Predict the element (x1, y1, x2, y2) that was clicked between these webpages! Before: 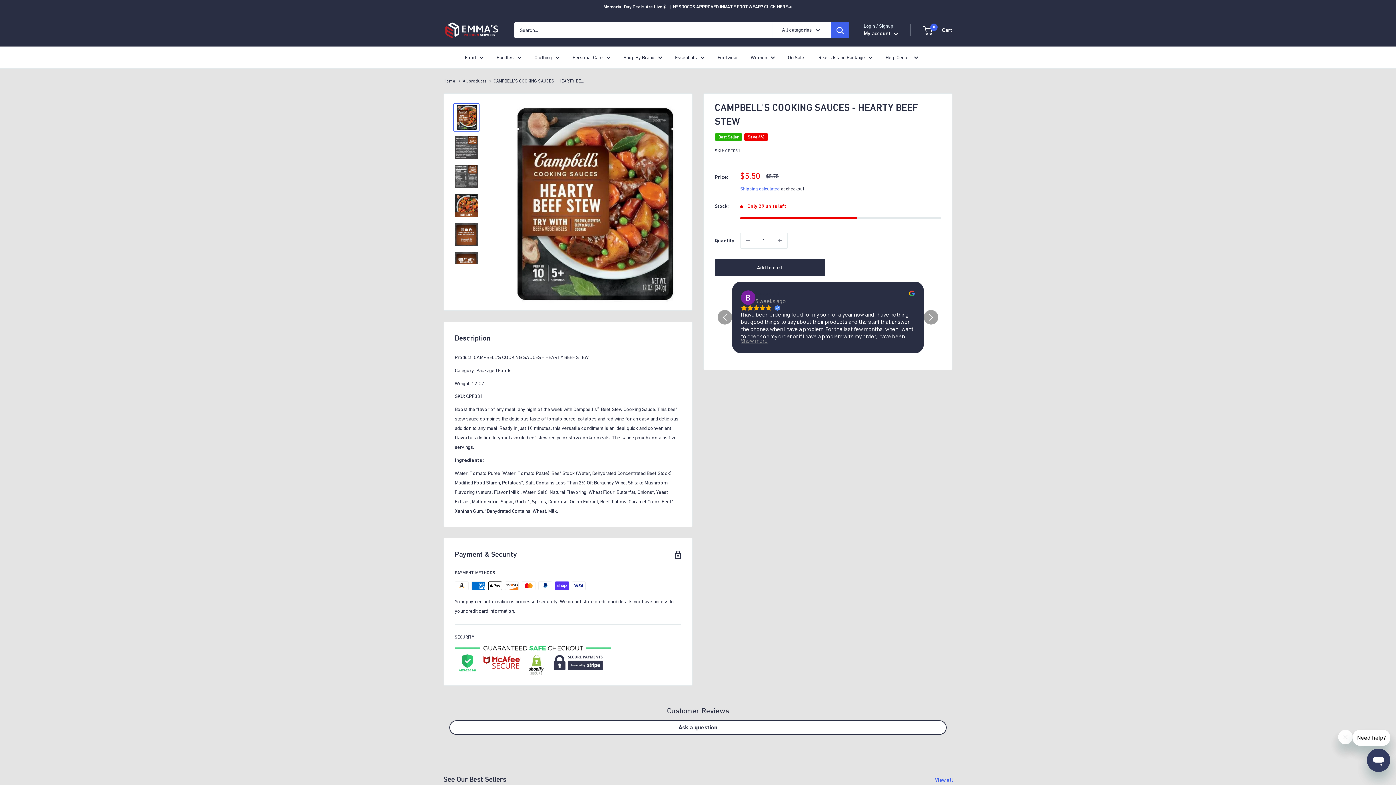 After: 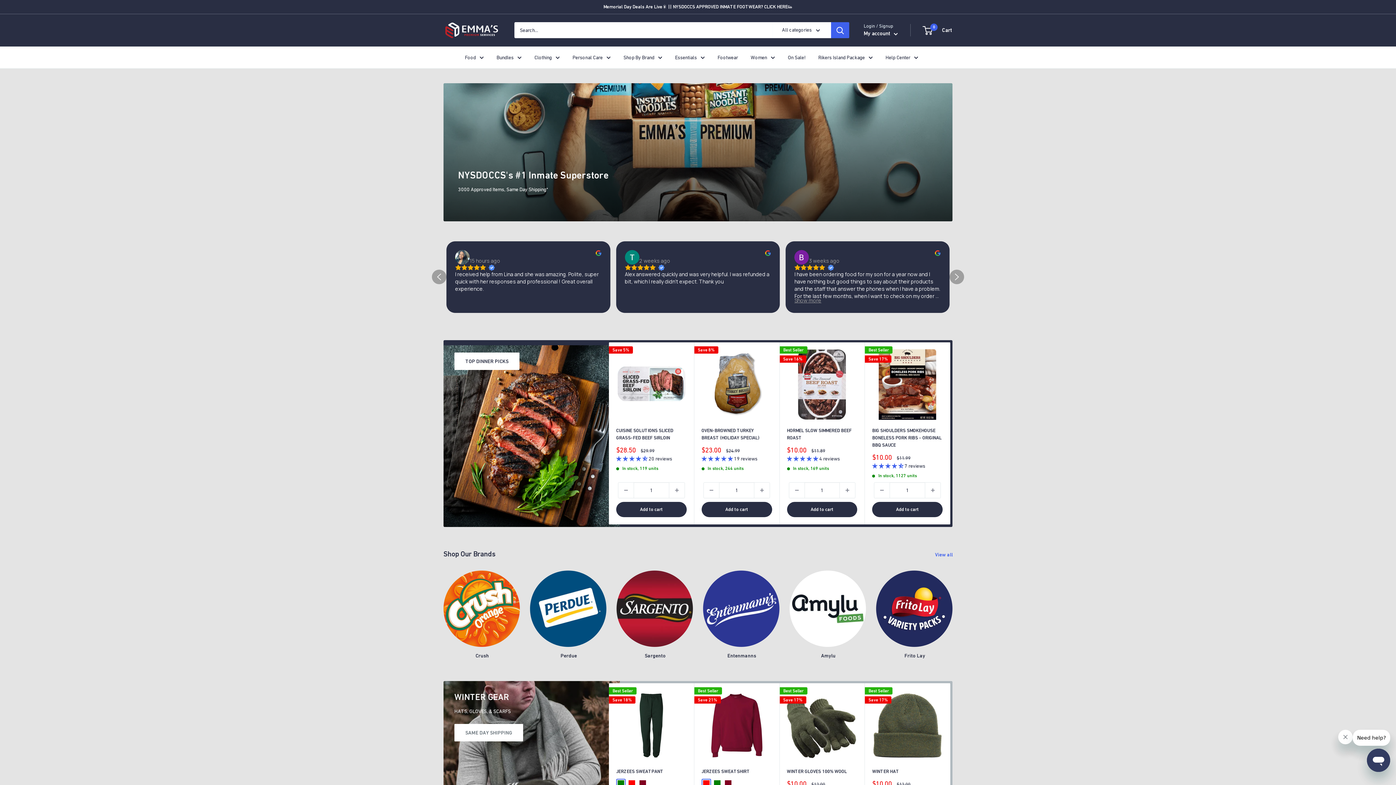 Action: bbox: (443, 78, 455, 83) label: Home